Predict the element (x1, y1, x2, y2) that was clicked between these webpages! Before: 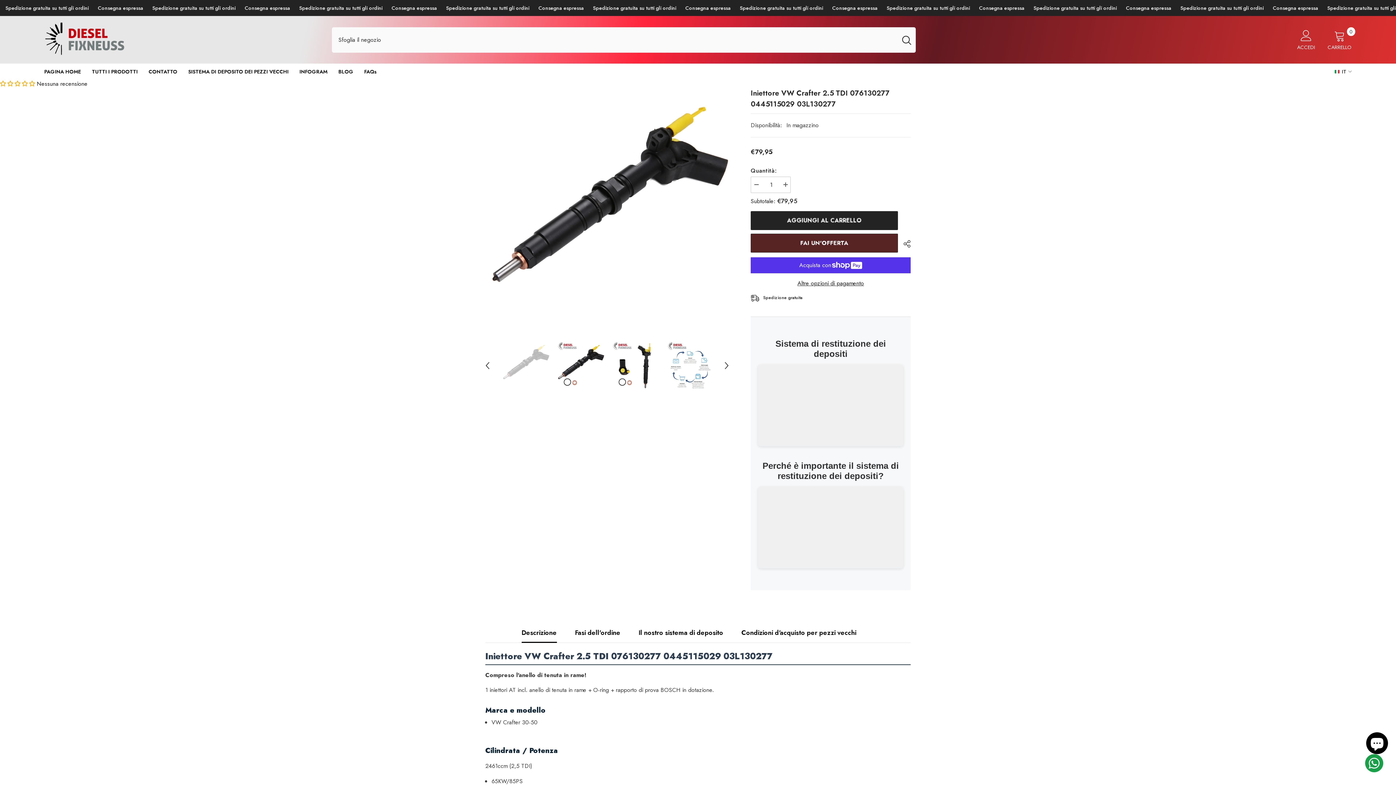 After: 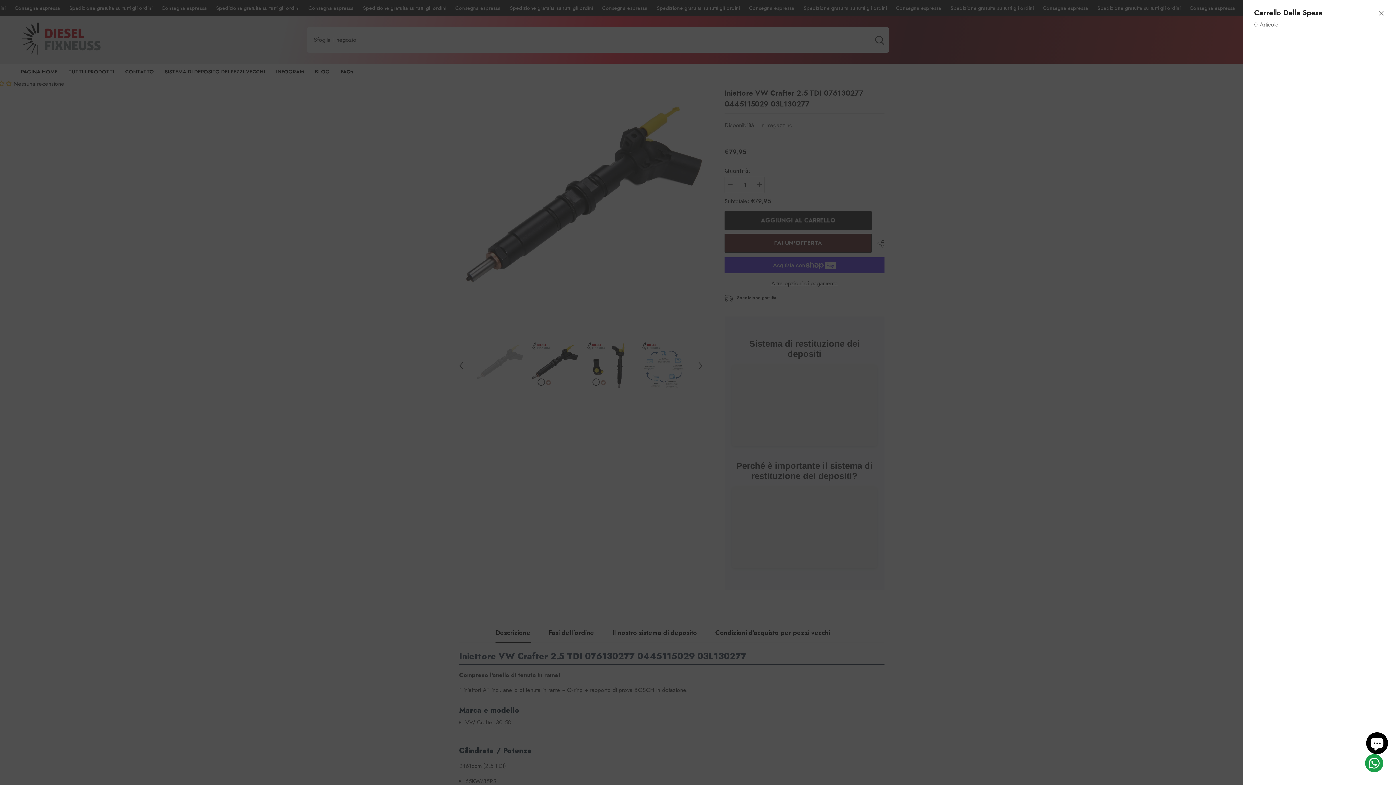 Action: label: CARRELLO
0
0 articoli bbox: (1328, 30, 1352, 49)